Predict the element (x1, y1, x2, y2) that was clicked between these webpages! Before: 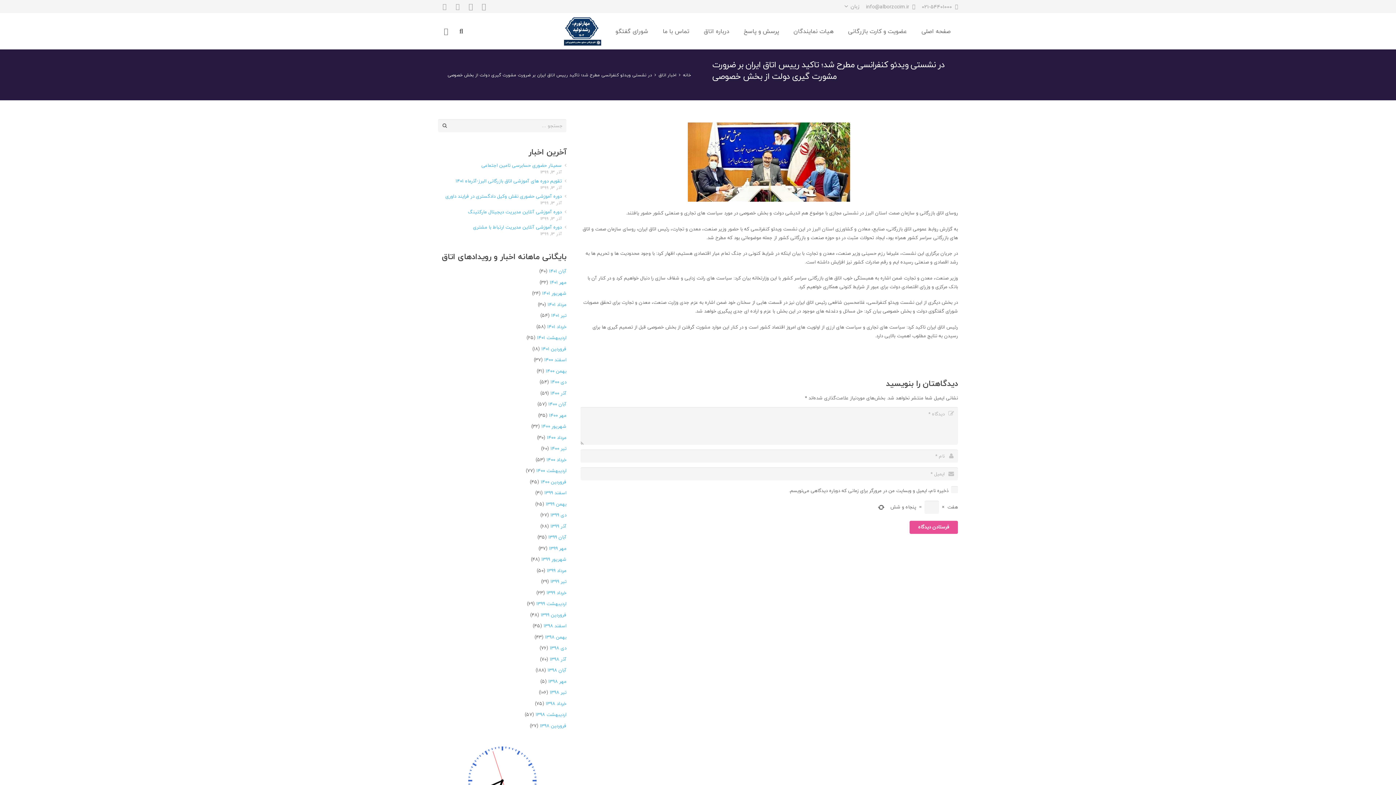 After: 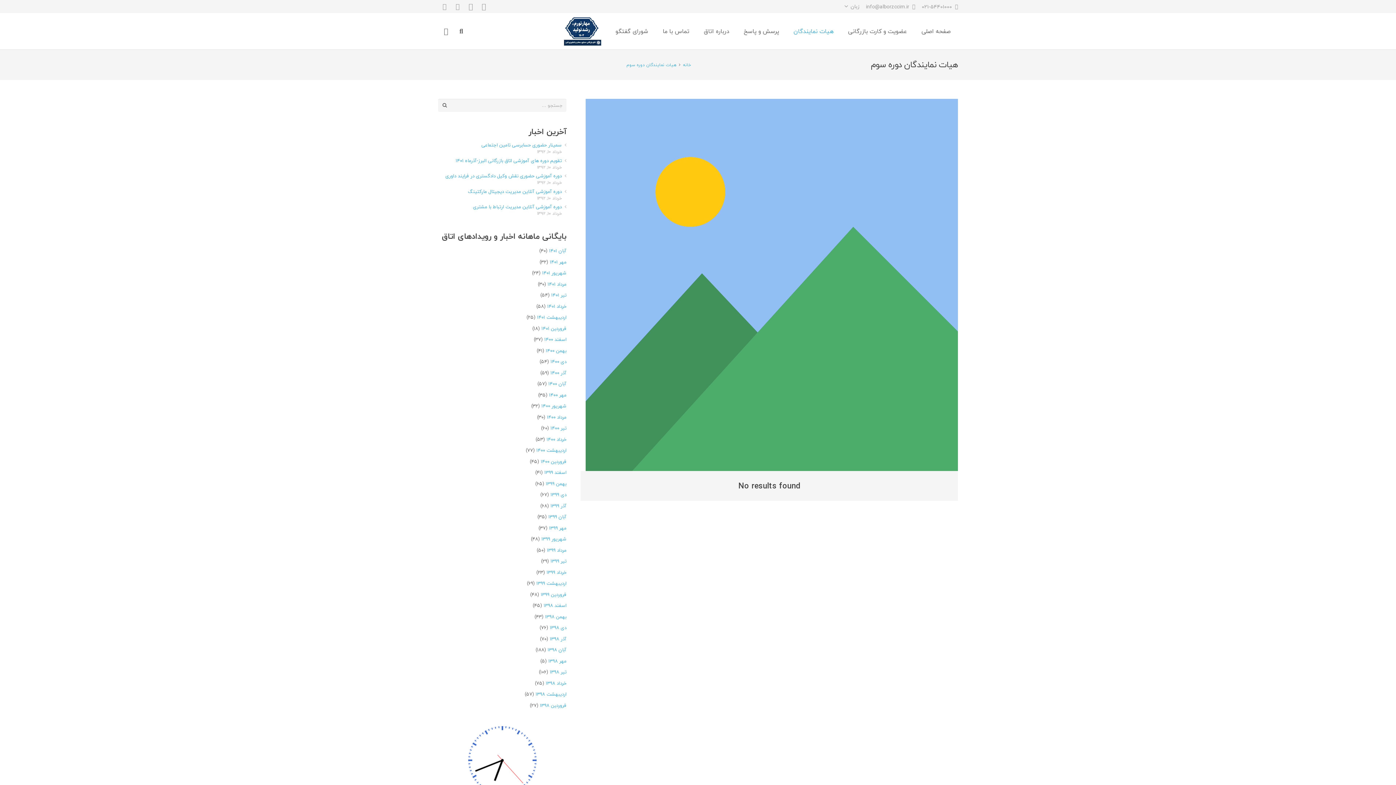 Action: bbox: (786, 13, 841, 49) label: هیات نمایندگان